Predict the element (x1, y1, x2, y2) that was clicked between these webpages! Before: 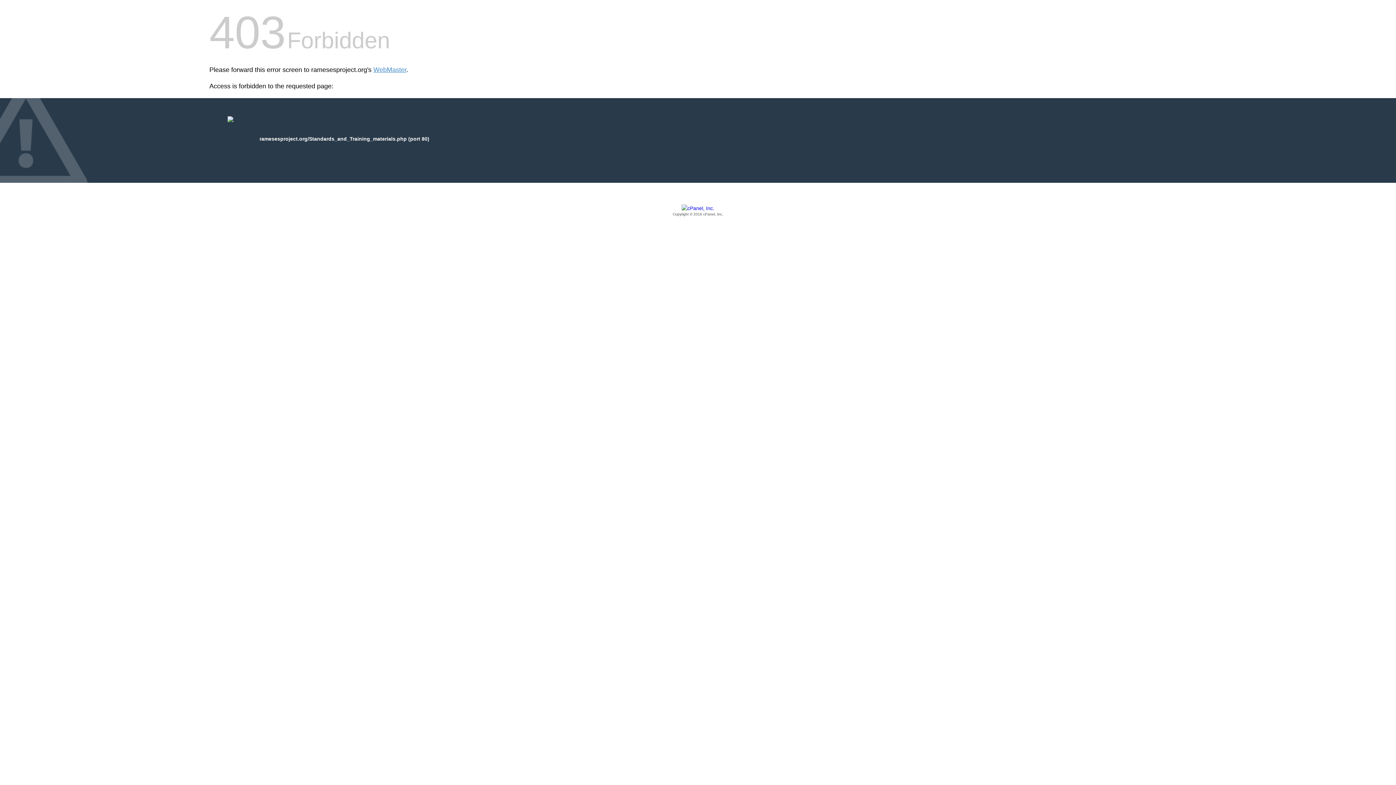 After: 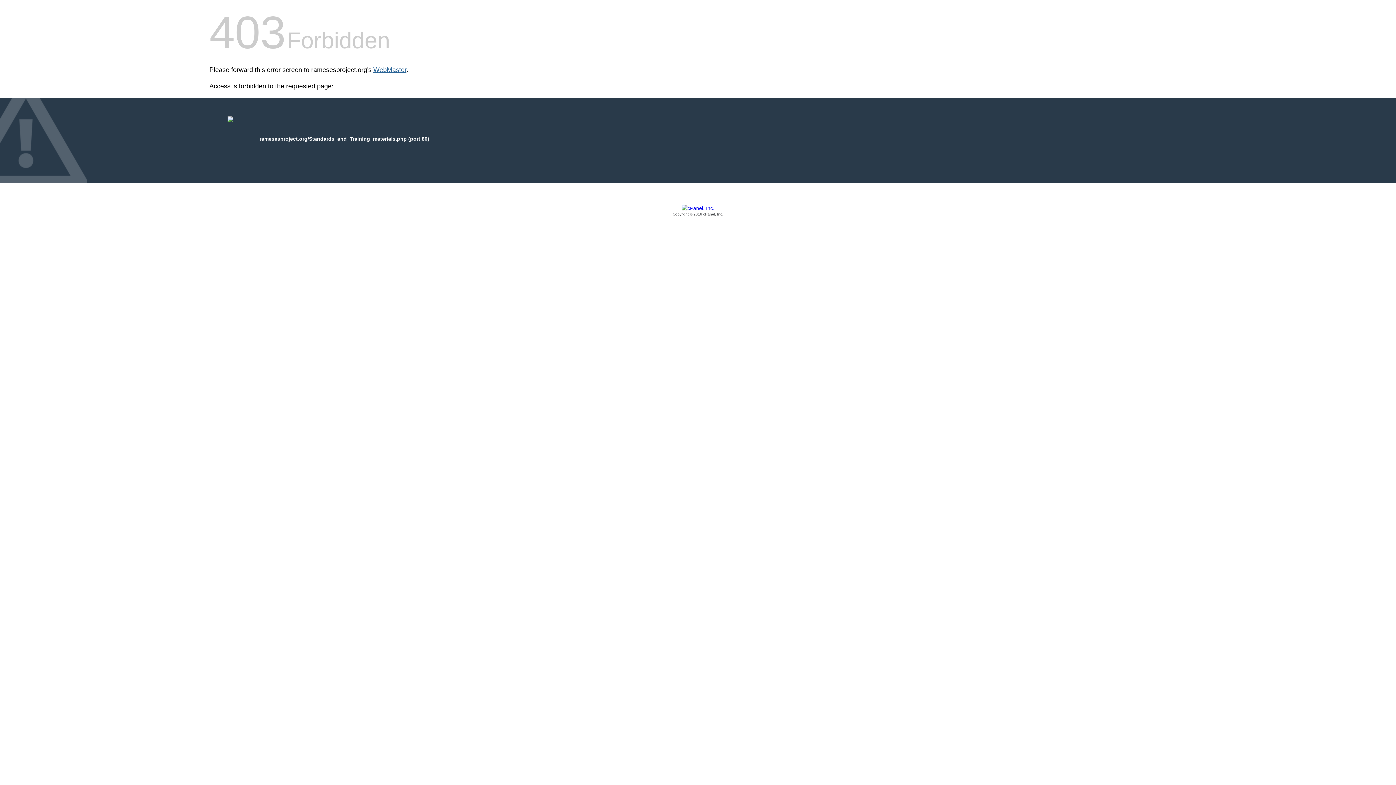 Action: label: WebMaster bbox: (373, 66, 406, 73)